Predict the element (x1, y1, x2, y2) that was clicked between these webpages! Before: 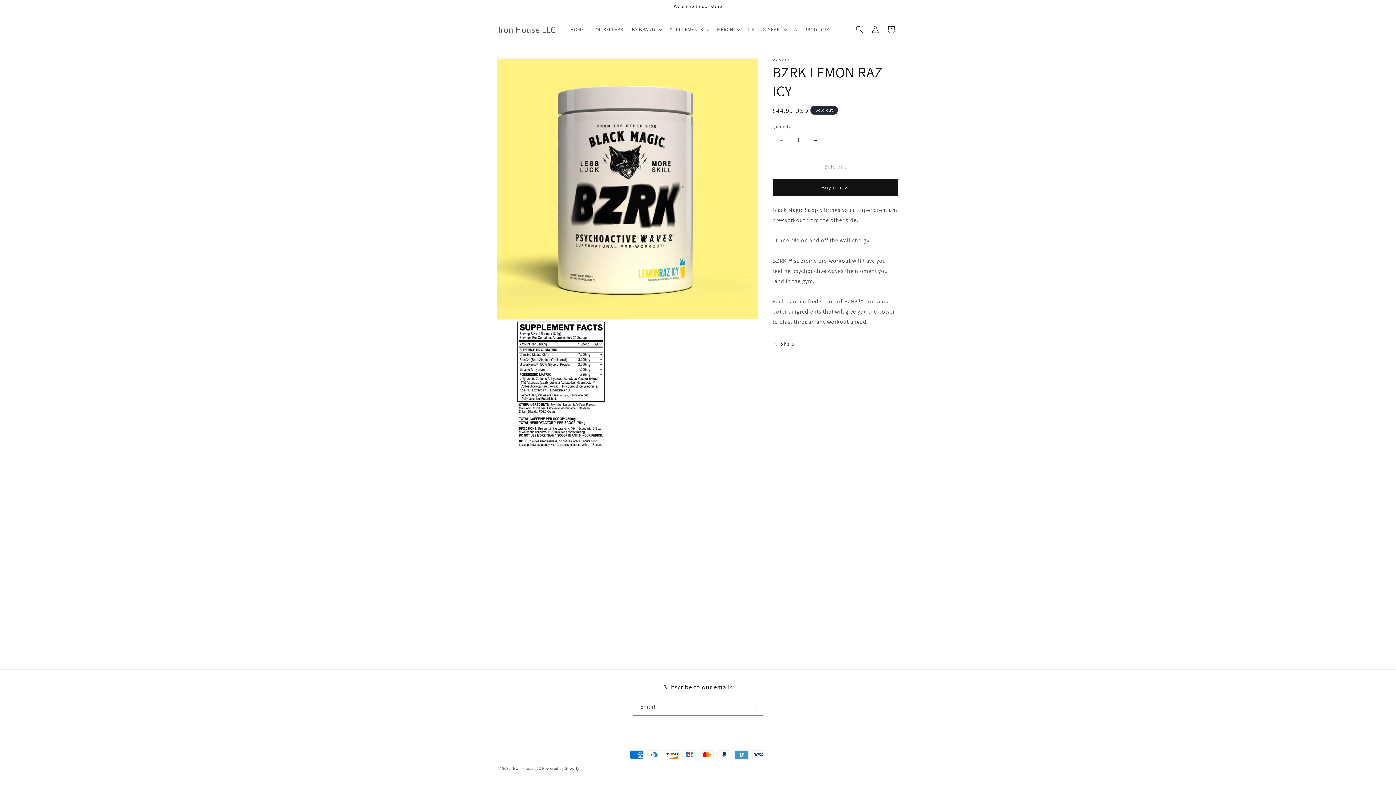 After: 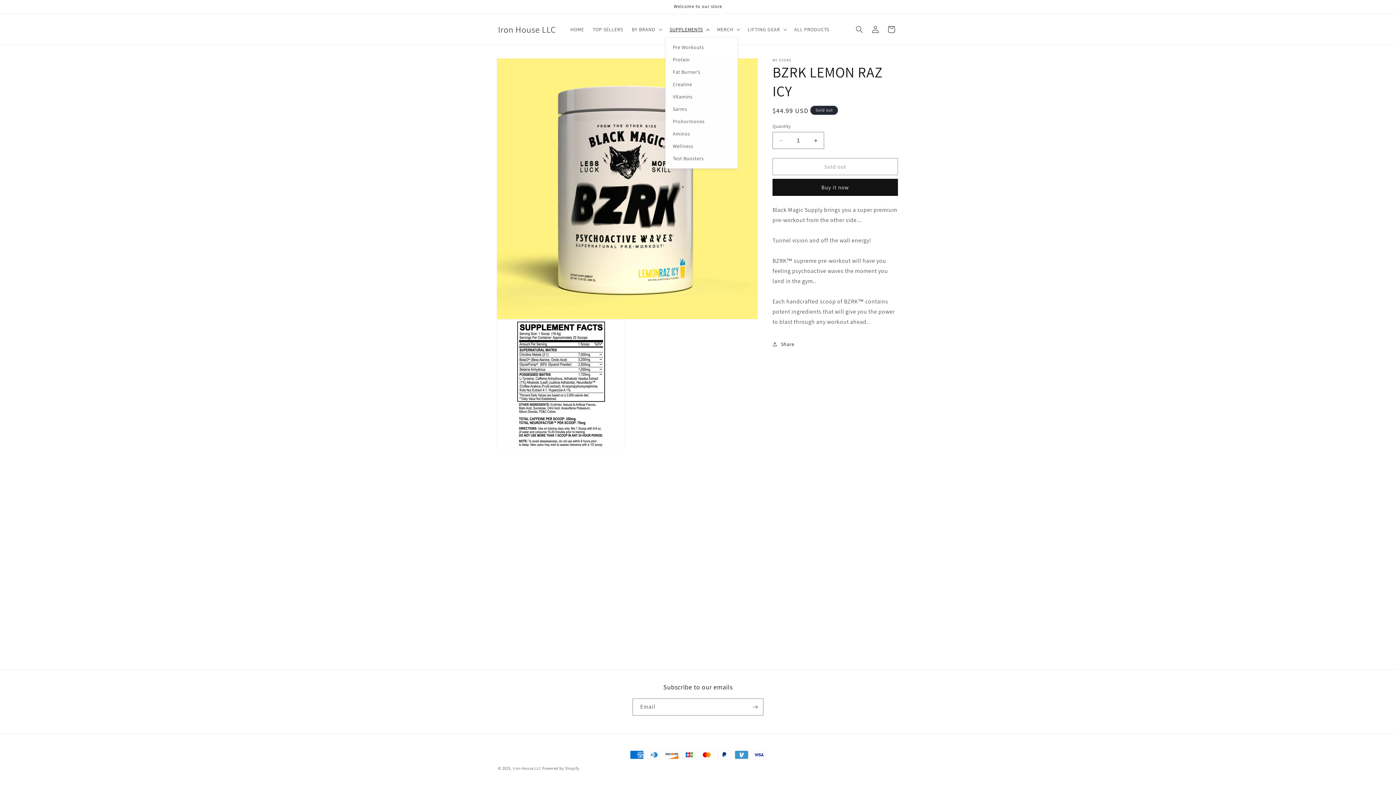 Action: bbox: (665, 21, 712, 37) label: SUPPLEMENTS